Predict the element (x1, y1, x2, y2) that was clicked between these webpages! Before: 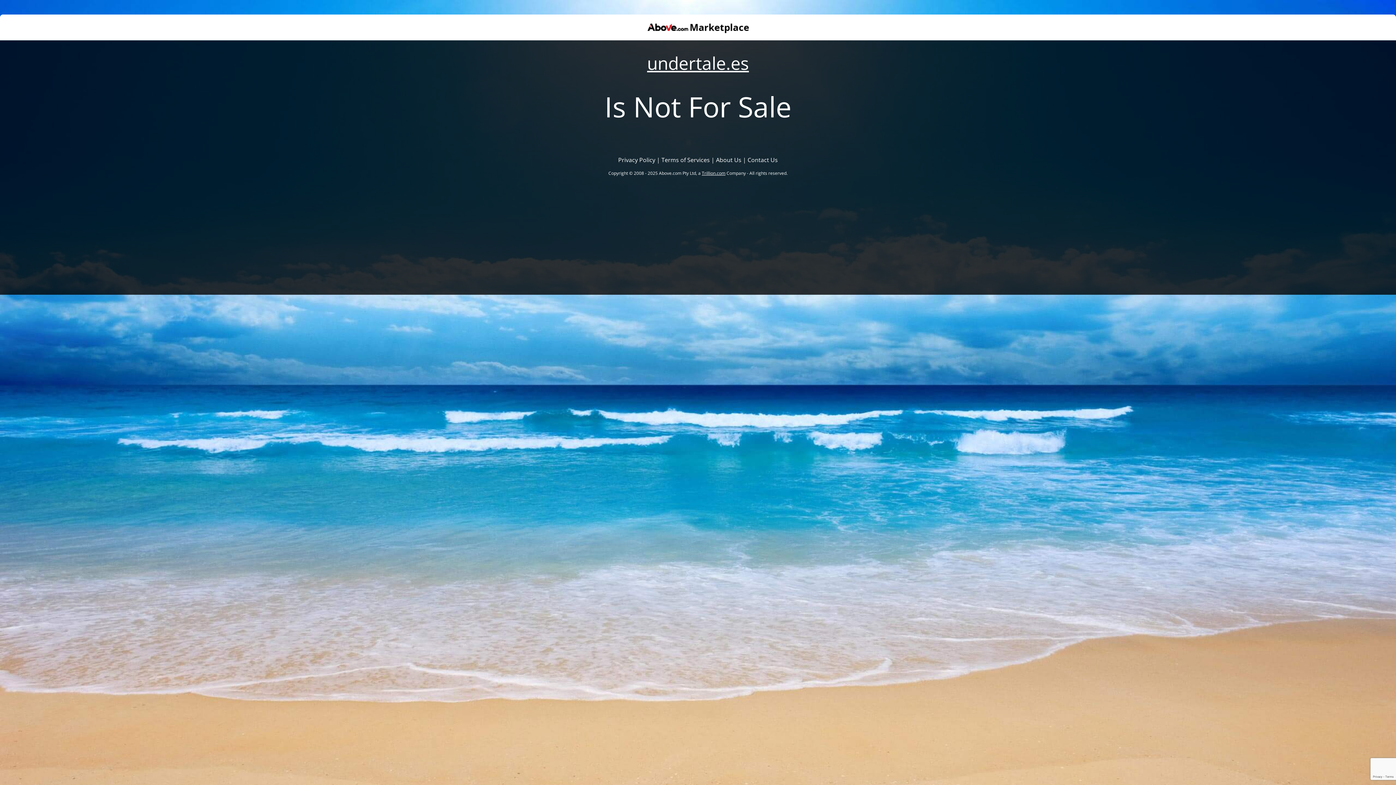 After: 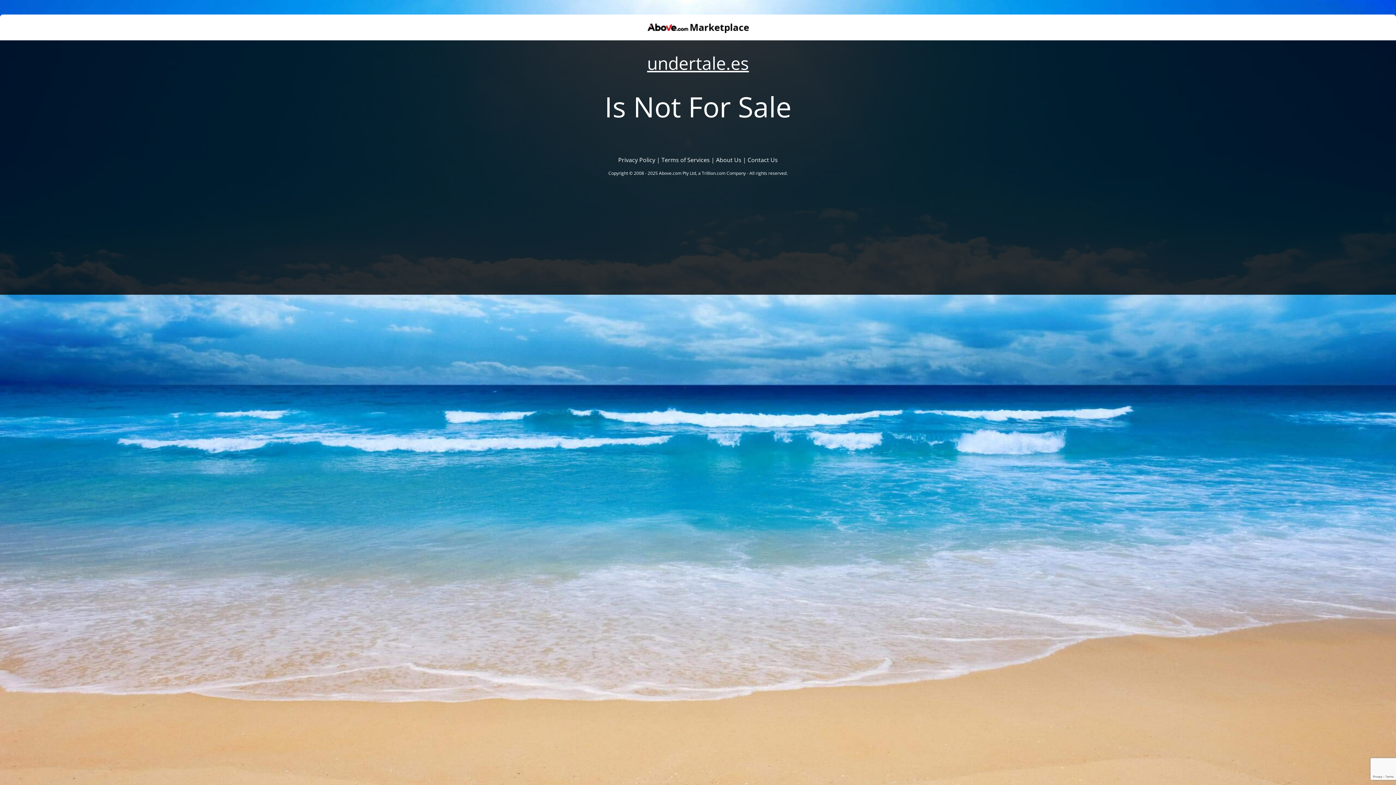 Action: label: Trillion.com bbox: (702, 170, 725, 176)